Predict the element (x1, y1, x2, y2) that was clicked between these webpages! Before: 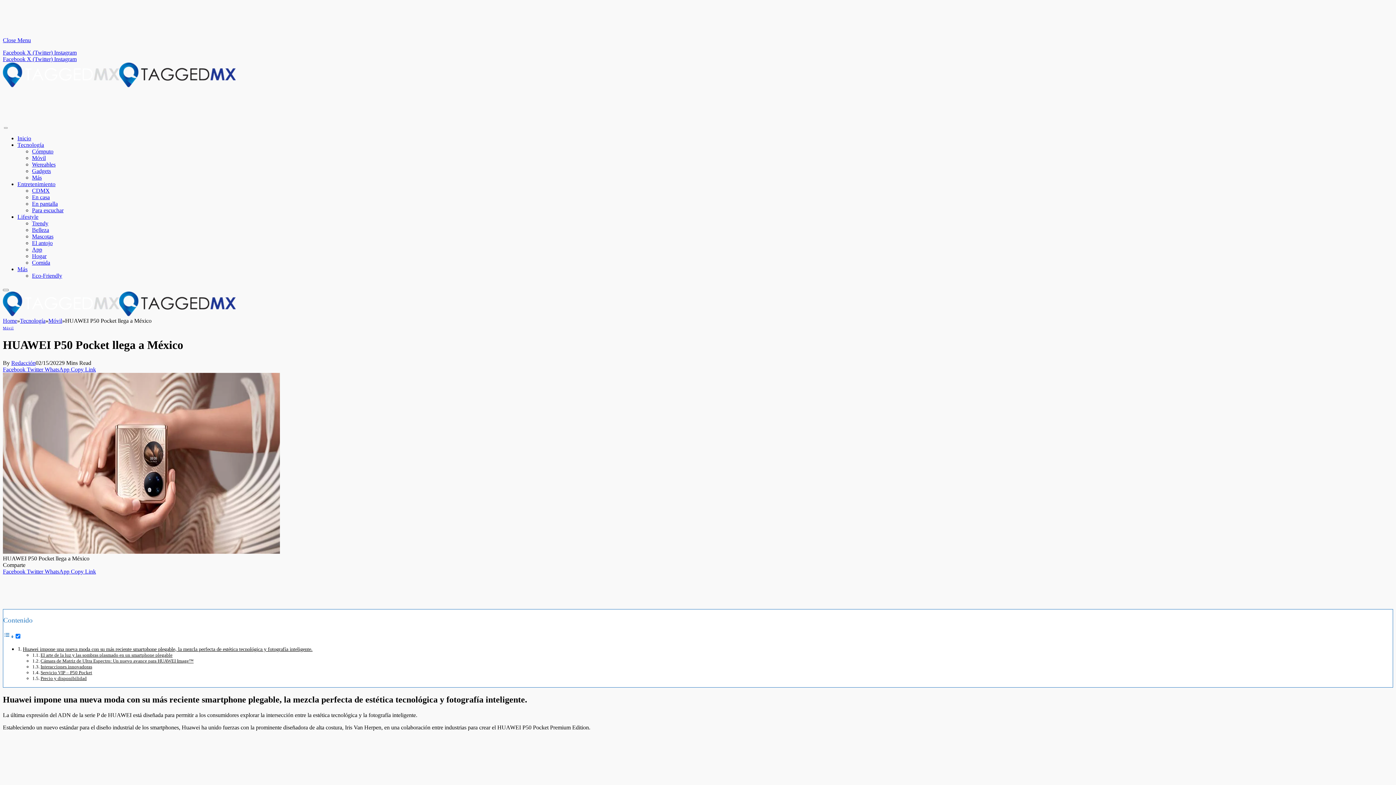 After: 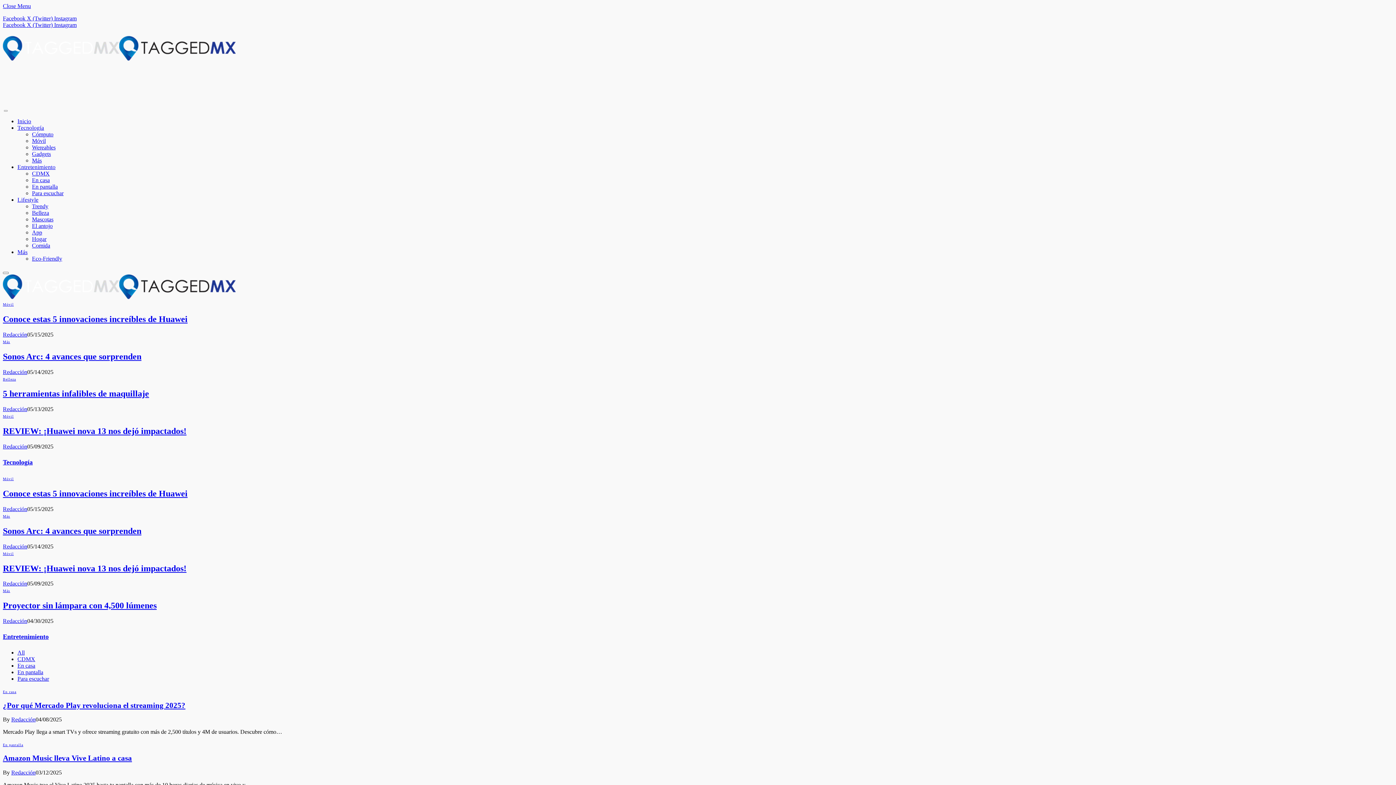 Action: label: Home bbox: (2, 317, 17, 324)